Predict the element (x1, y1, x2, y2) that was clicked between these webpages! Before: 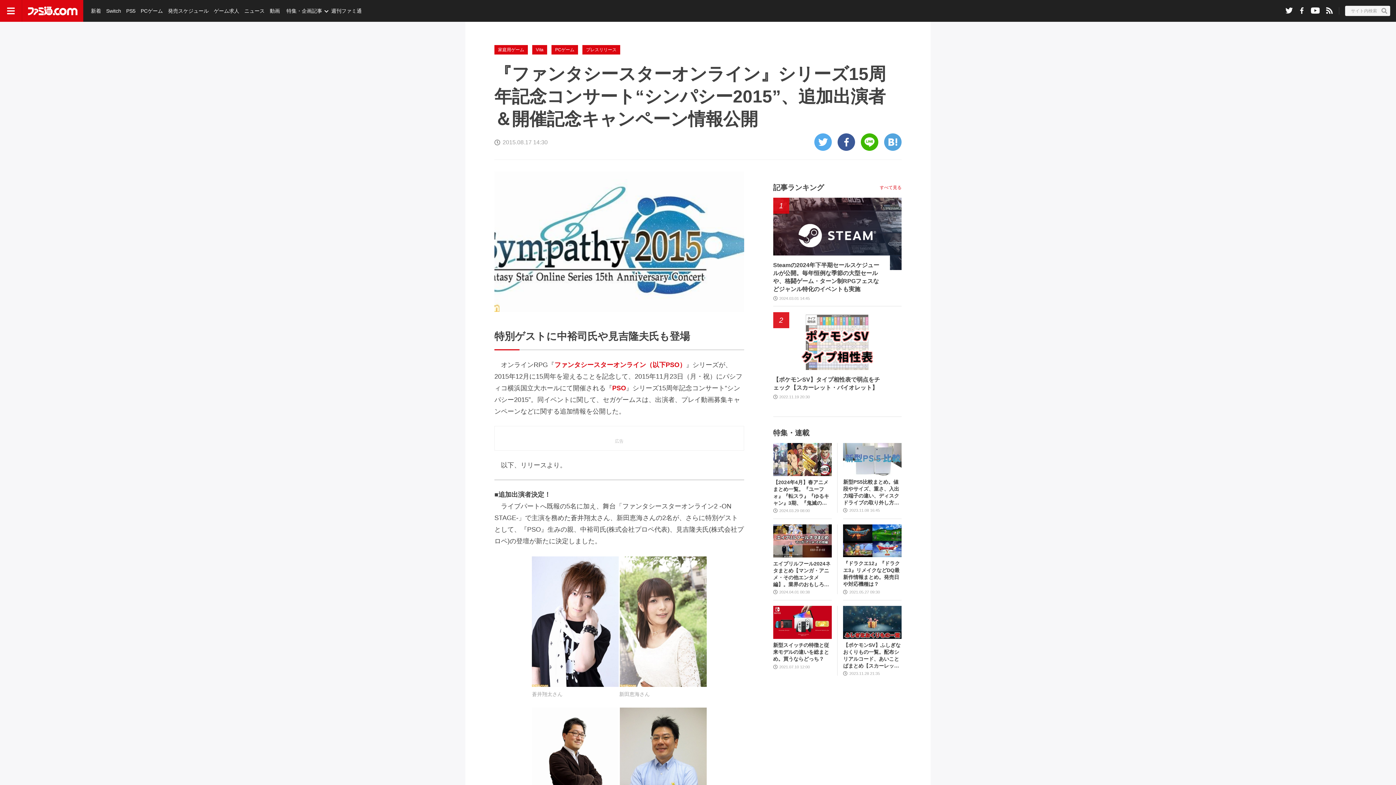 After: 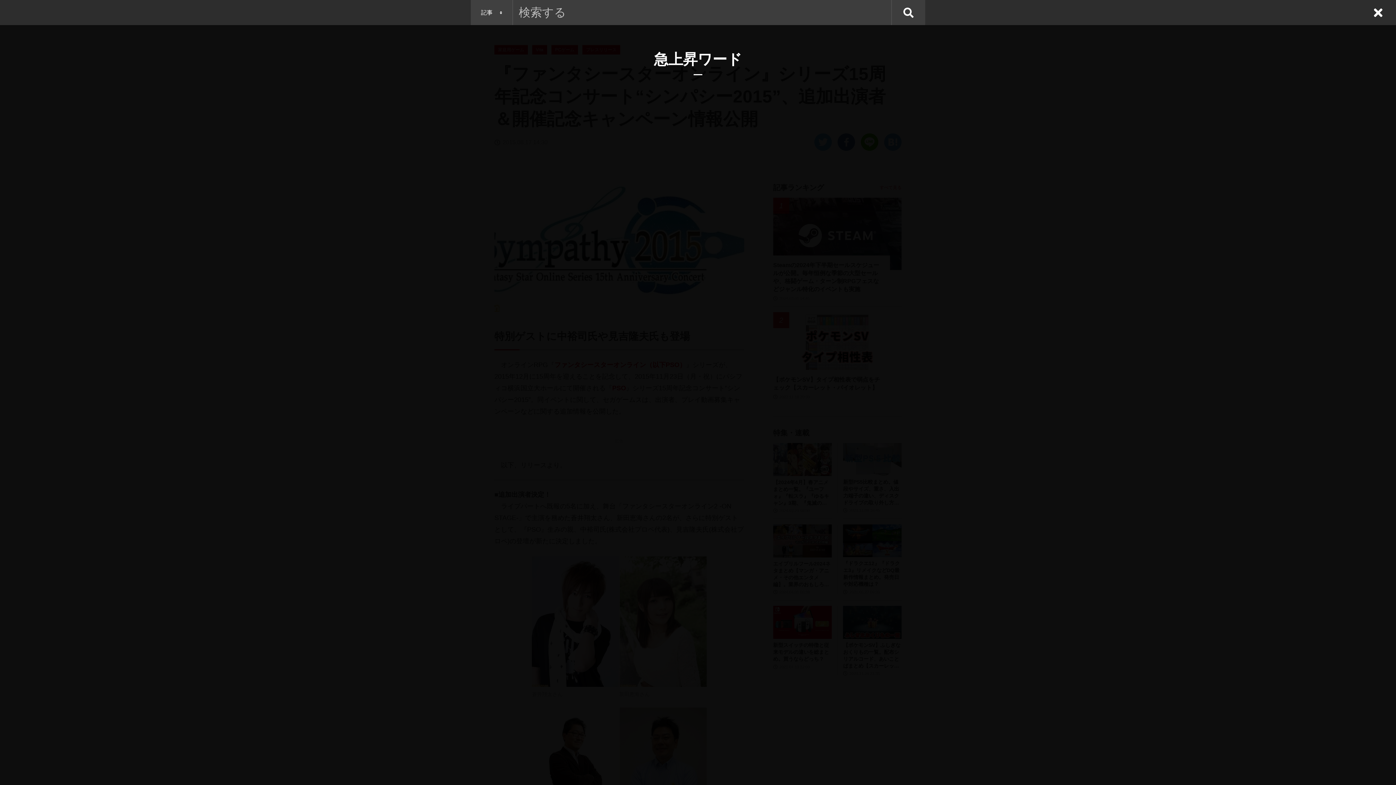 Action: bbox: (1345, 5, 1390, 16) label: サイト内検索